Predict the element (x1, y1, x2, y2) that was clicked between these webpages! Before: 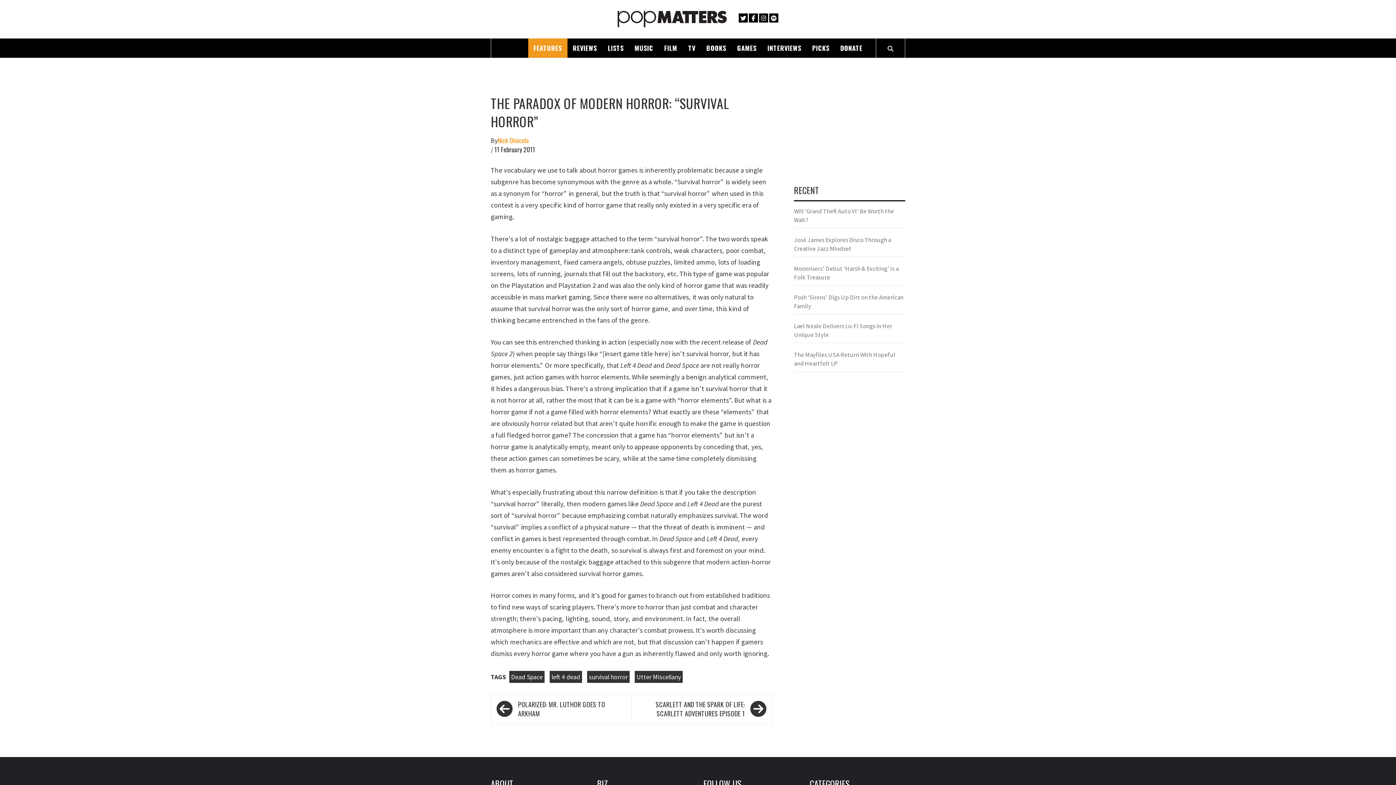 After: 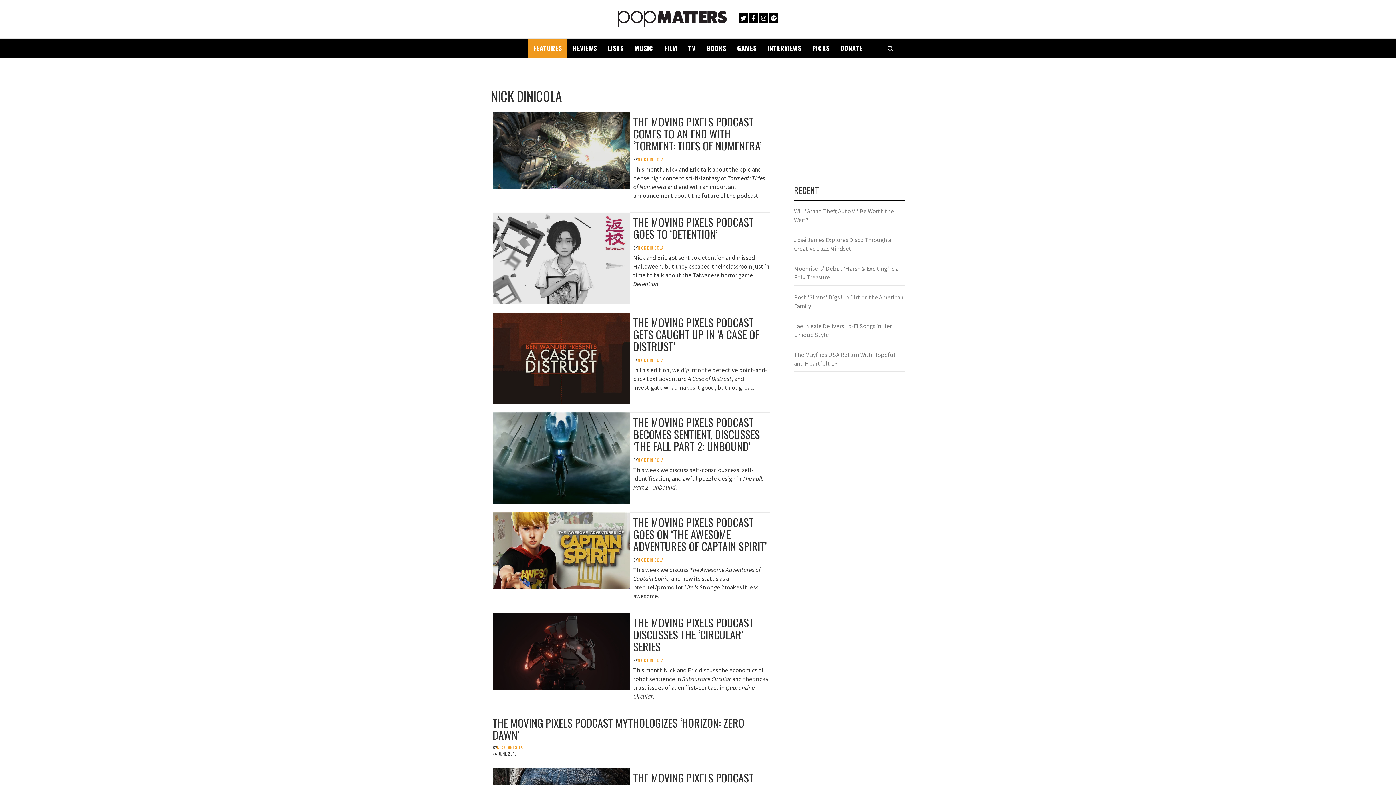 Action: label: Nick Dinicola bbox: (497, 136, 529, 145)